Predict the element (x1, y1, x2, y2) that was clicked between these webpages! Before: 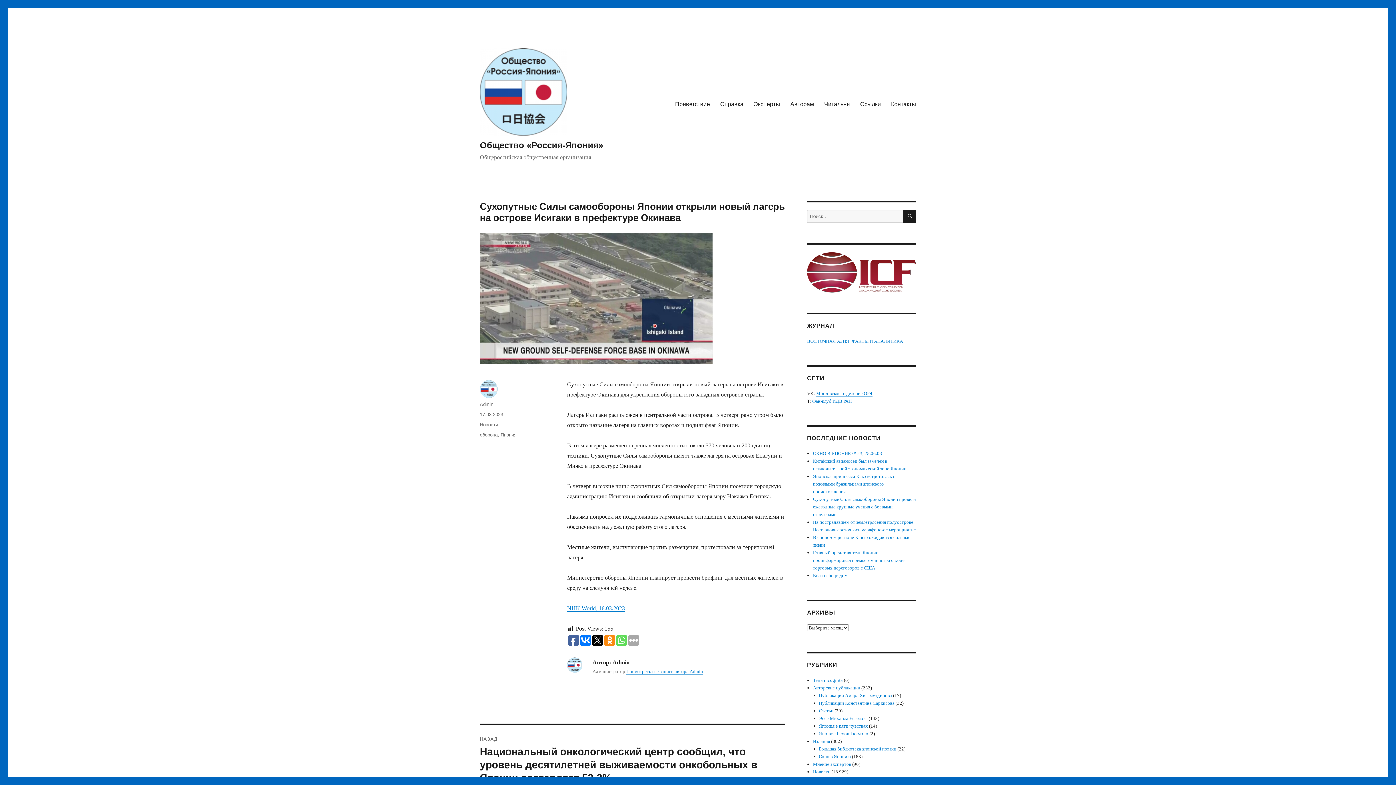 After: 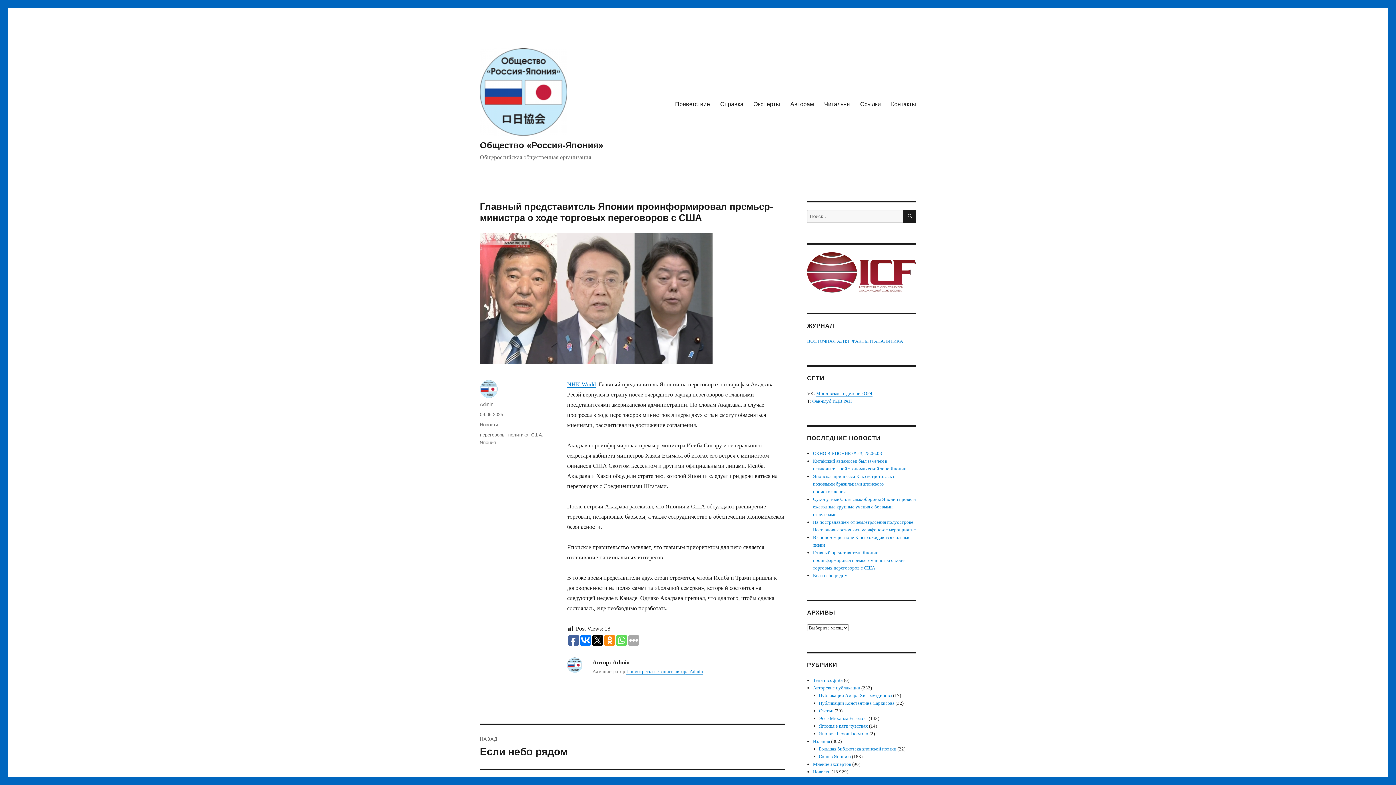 Action: label: Главный представитель Японии проинформировал премьер-министра о ходе торговых переговоров с США bbox: (813, 550, 904, 571)